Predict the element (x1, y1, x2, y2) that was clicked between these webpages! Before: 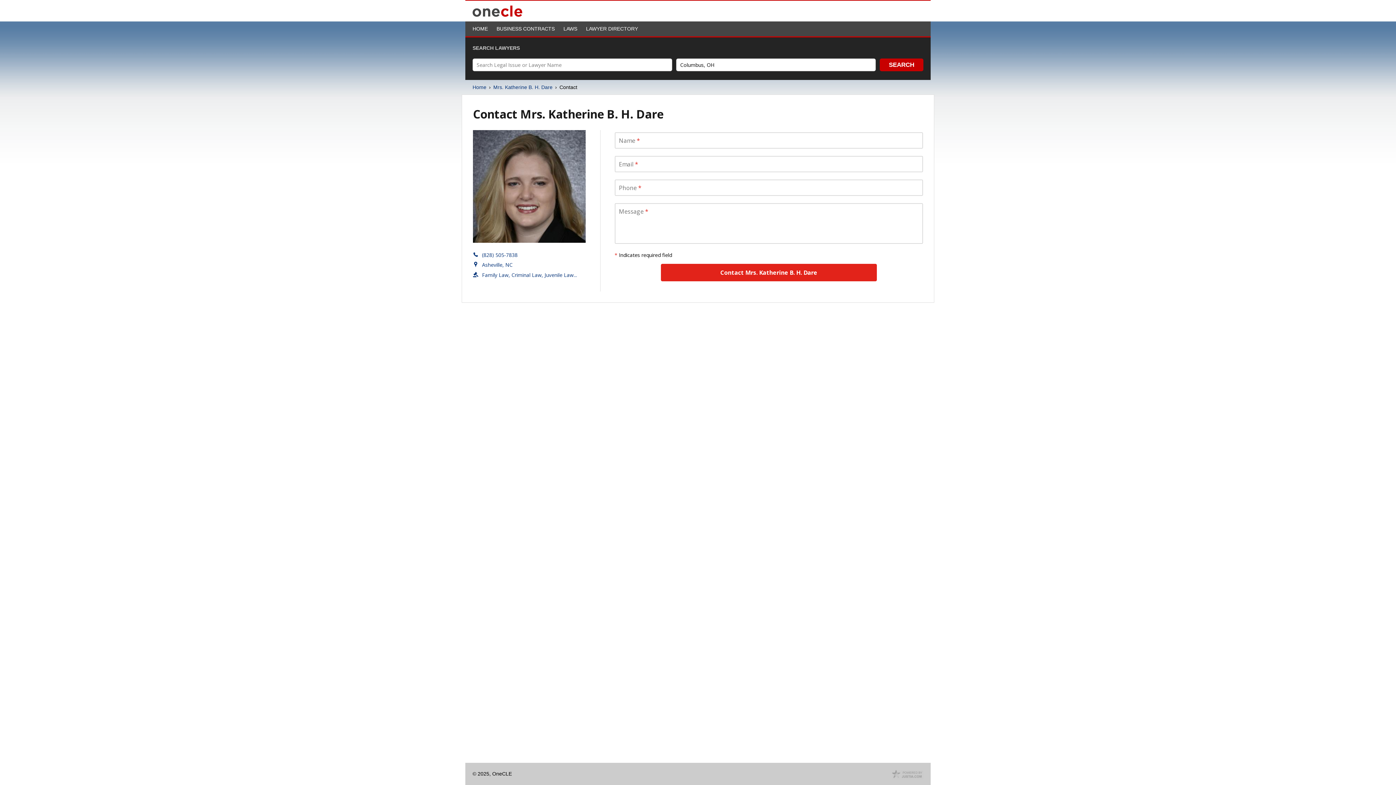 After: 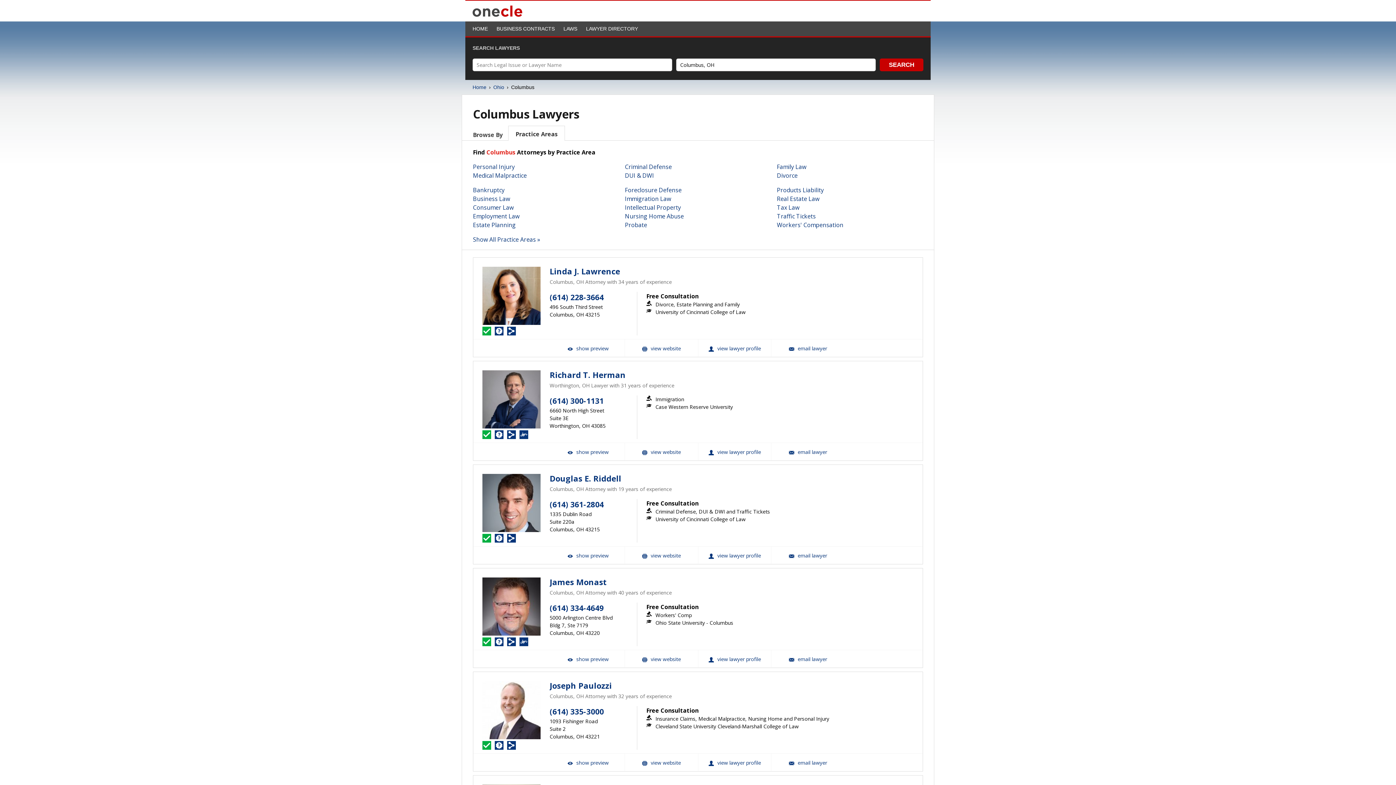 Action: bbox: (880, 58, 923, 71) label: SEARCH